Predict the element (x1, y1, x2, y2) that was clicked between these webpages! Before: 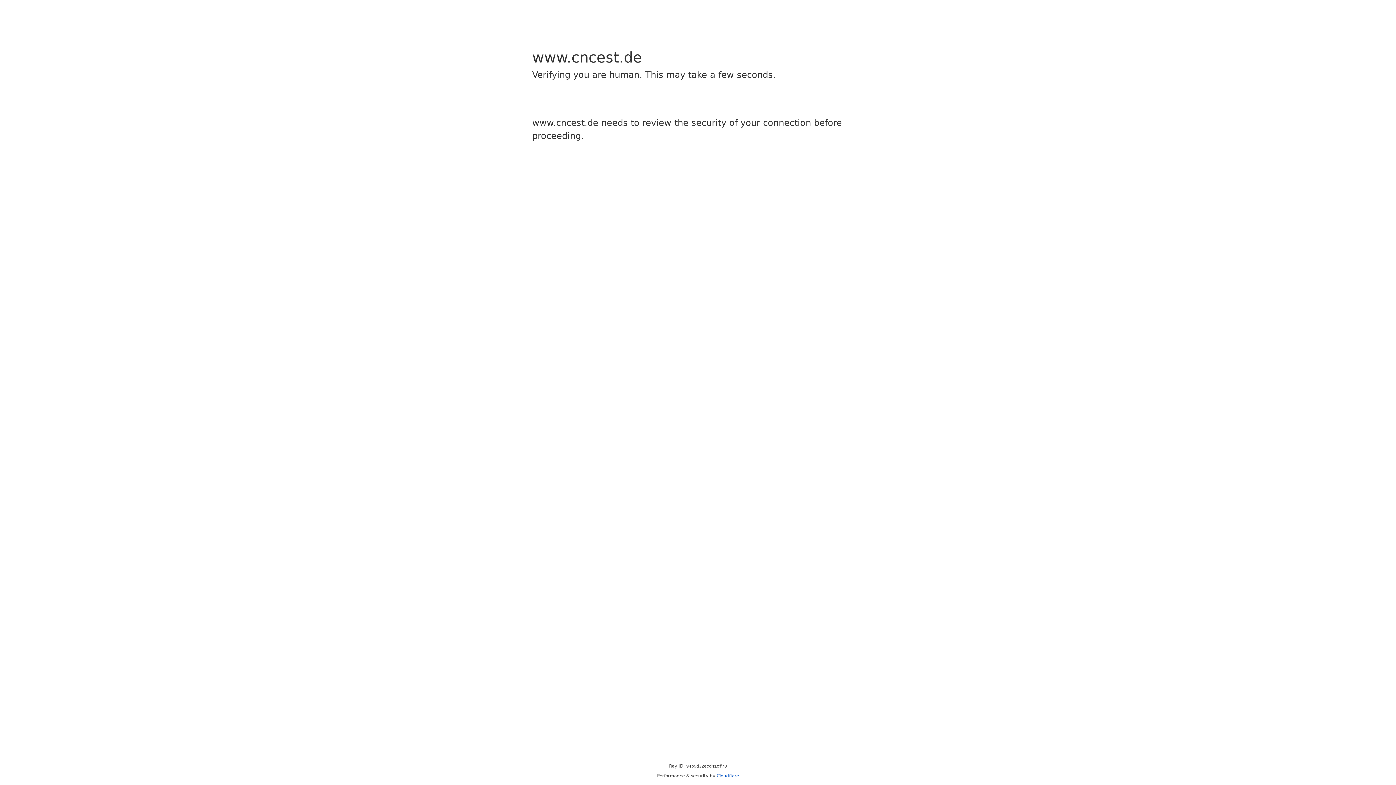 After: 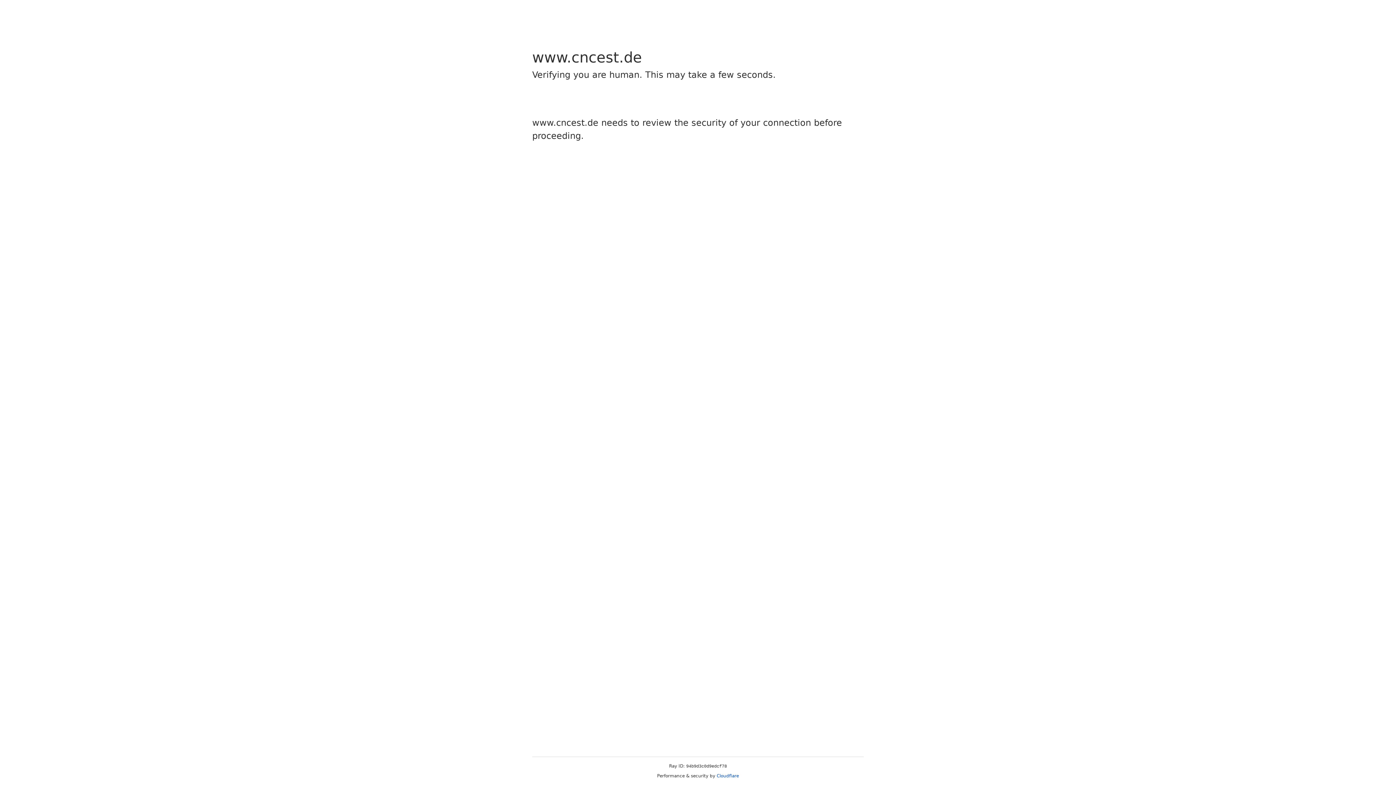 Action: bbox: (716, 773, 739, 778) label: Cloudflare